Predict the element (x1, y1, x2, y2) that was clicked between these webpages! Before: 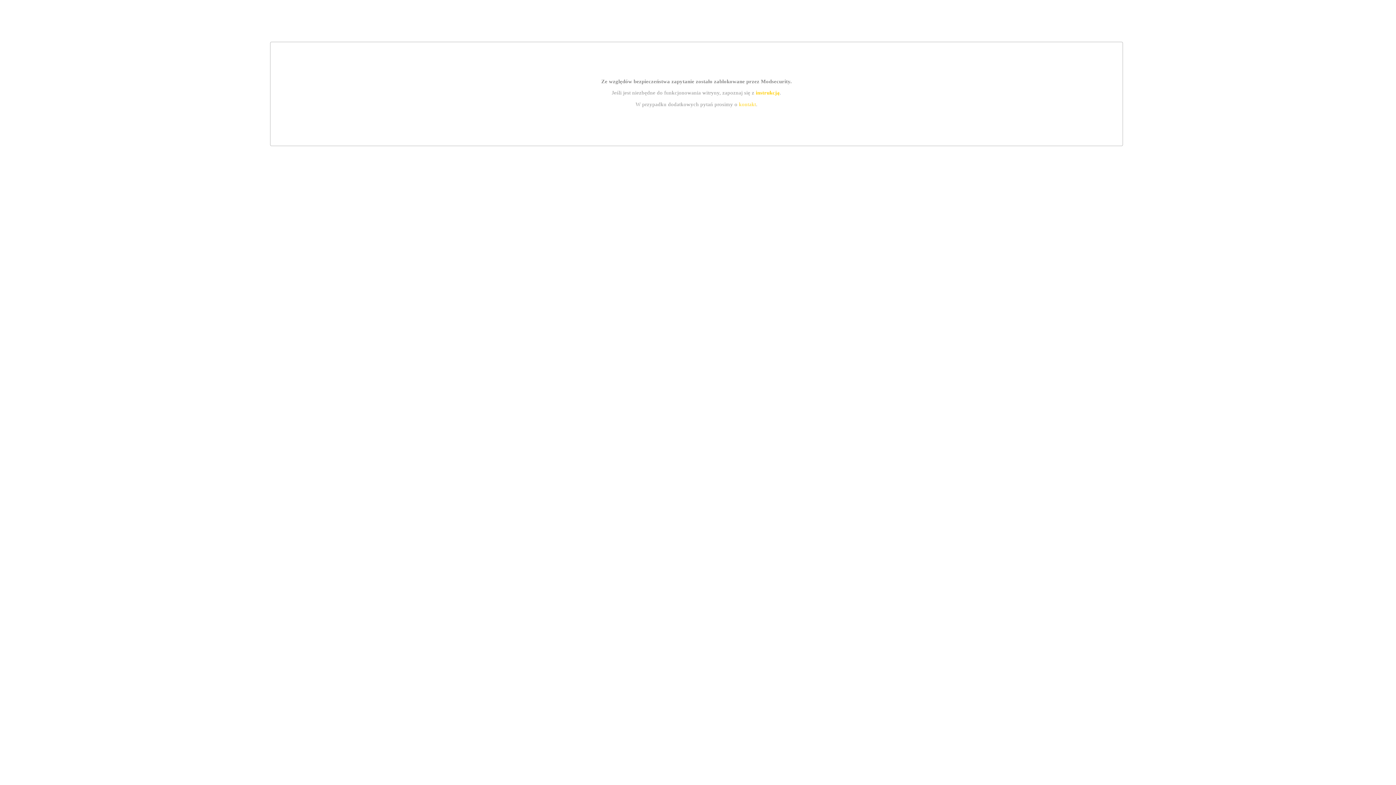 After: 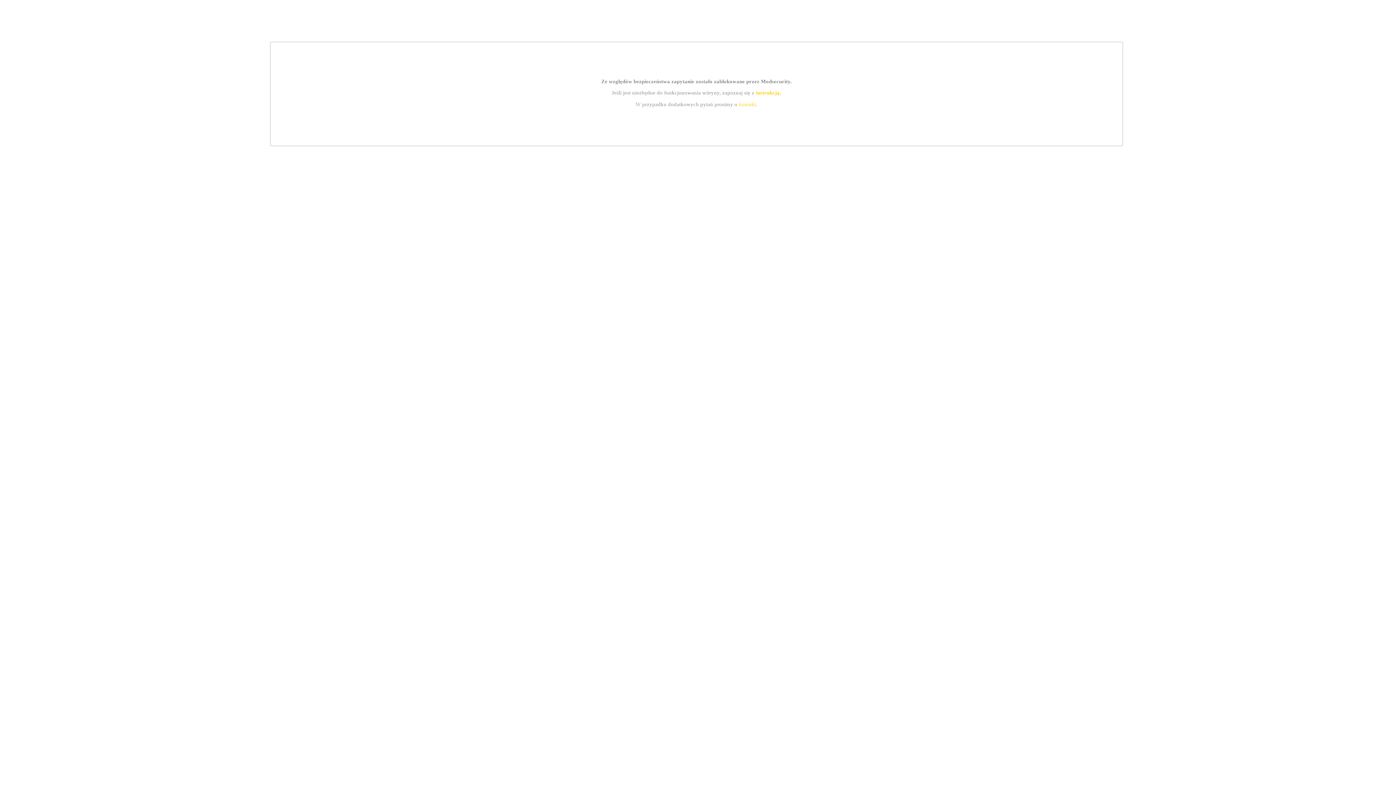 Action: label: kontakt bbox: (739, 101, 756, 107)